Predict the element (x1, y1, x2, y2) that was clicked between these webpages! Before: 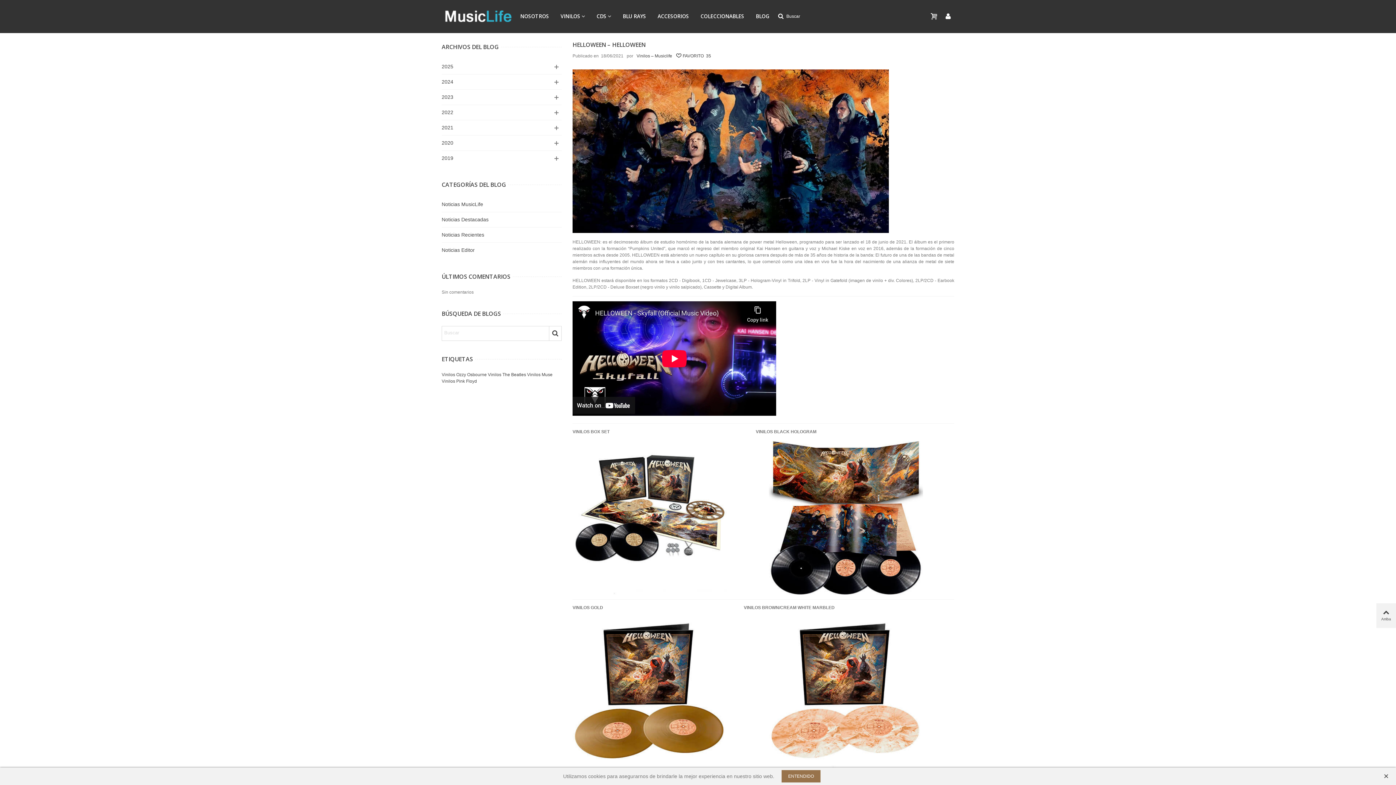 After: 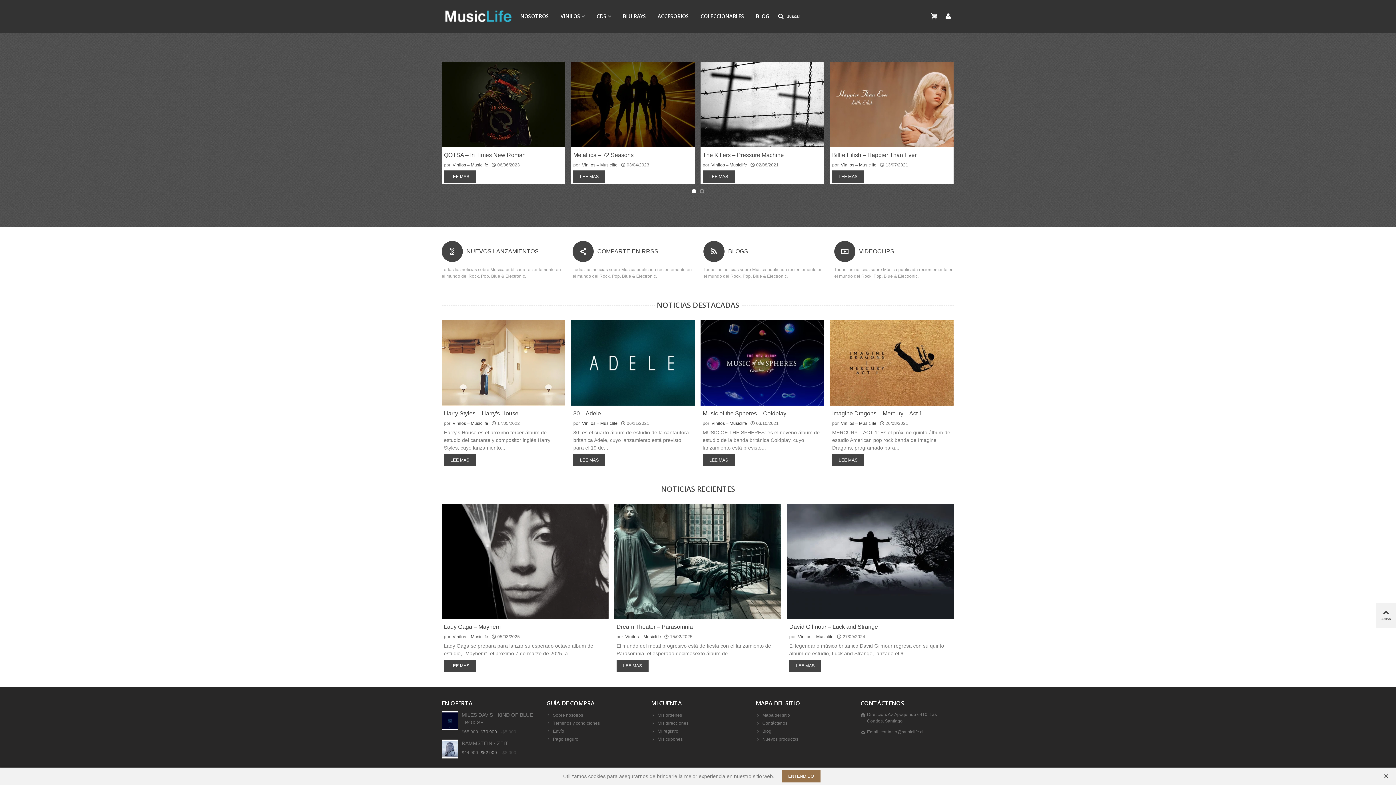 Action: label: BLOG bbox: (750, 9, 775, 22)